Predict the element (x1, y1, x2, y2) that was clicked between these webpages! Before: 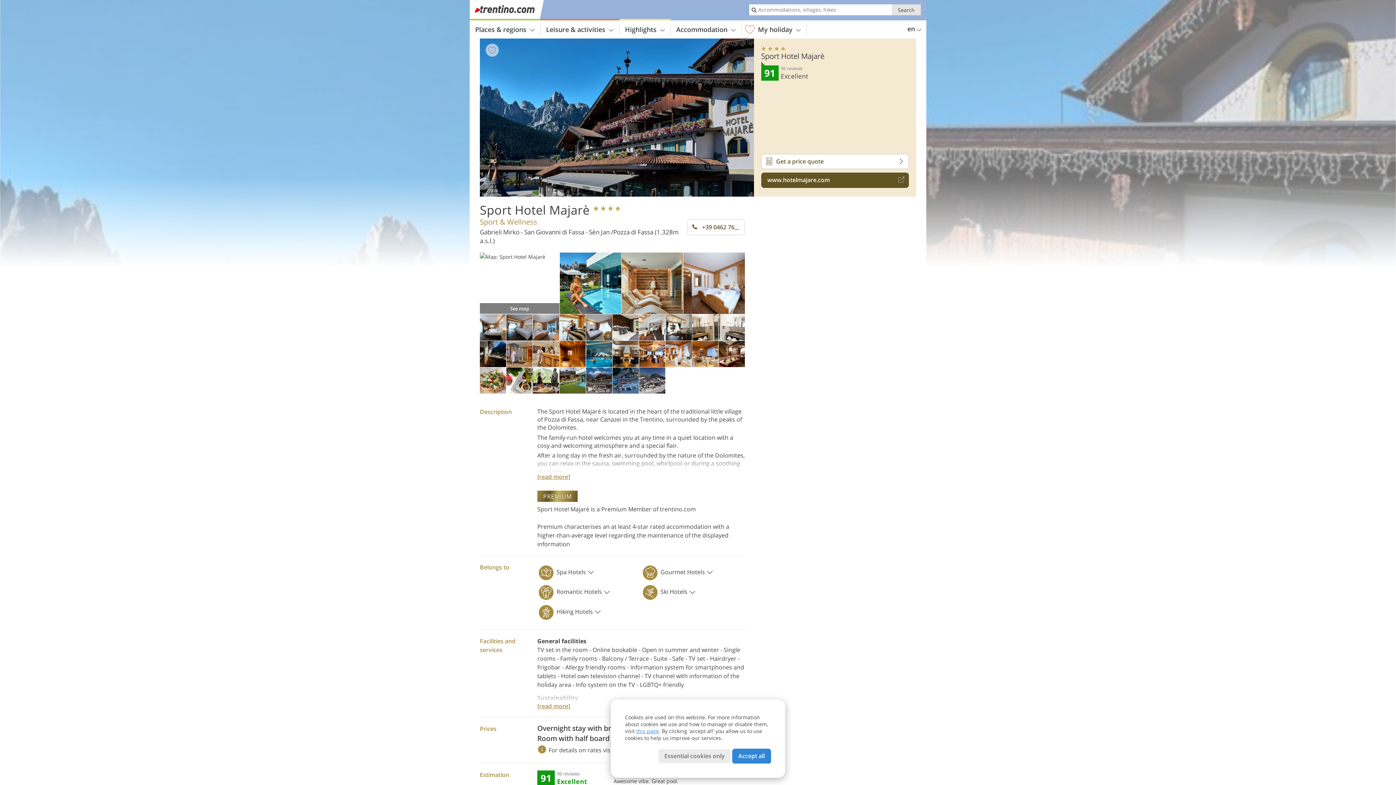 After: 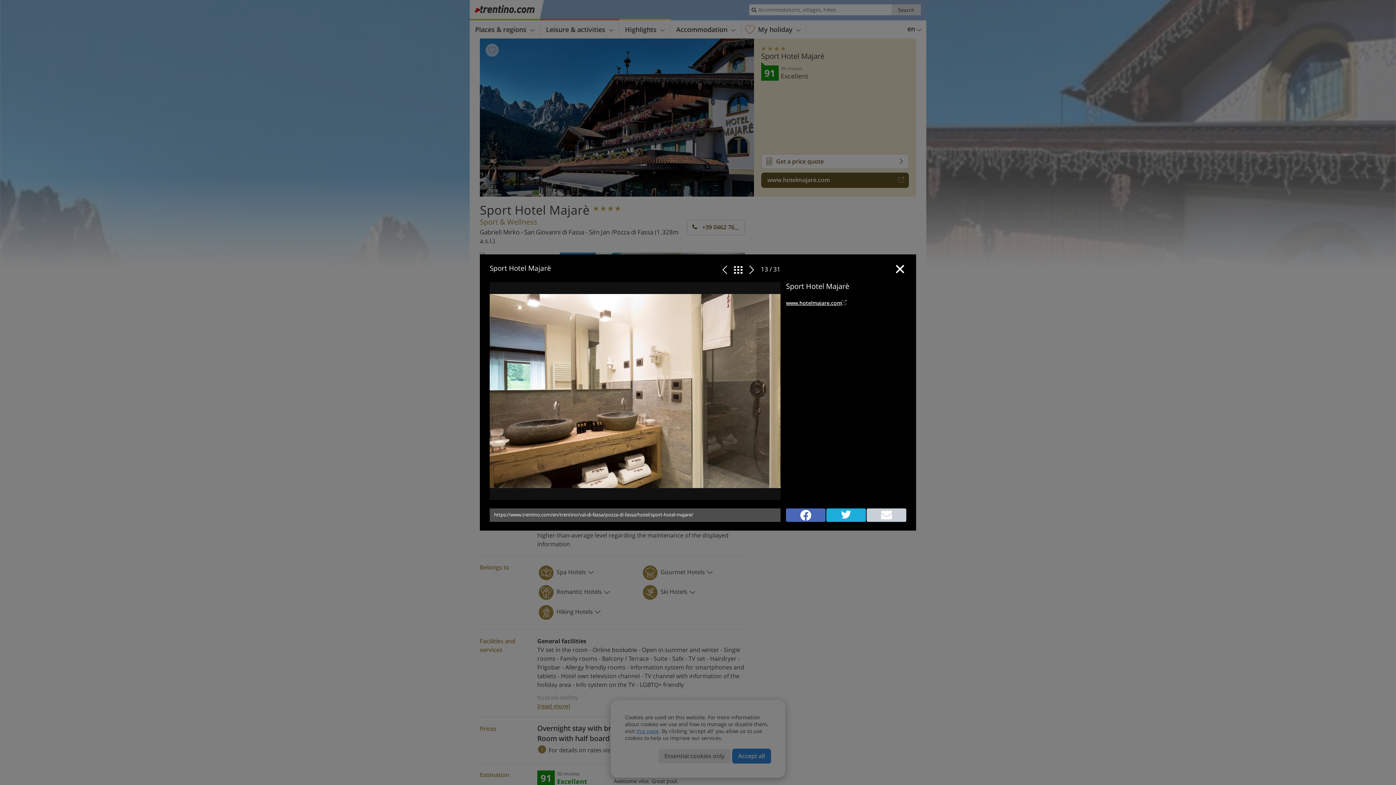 Action: bbox: (692, 335, 718, 342)